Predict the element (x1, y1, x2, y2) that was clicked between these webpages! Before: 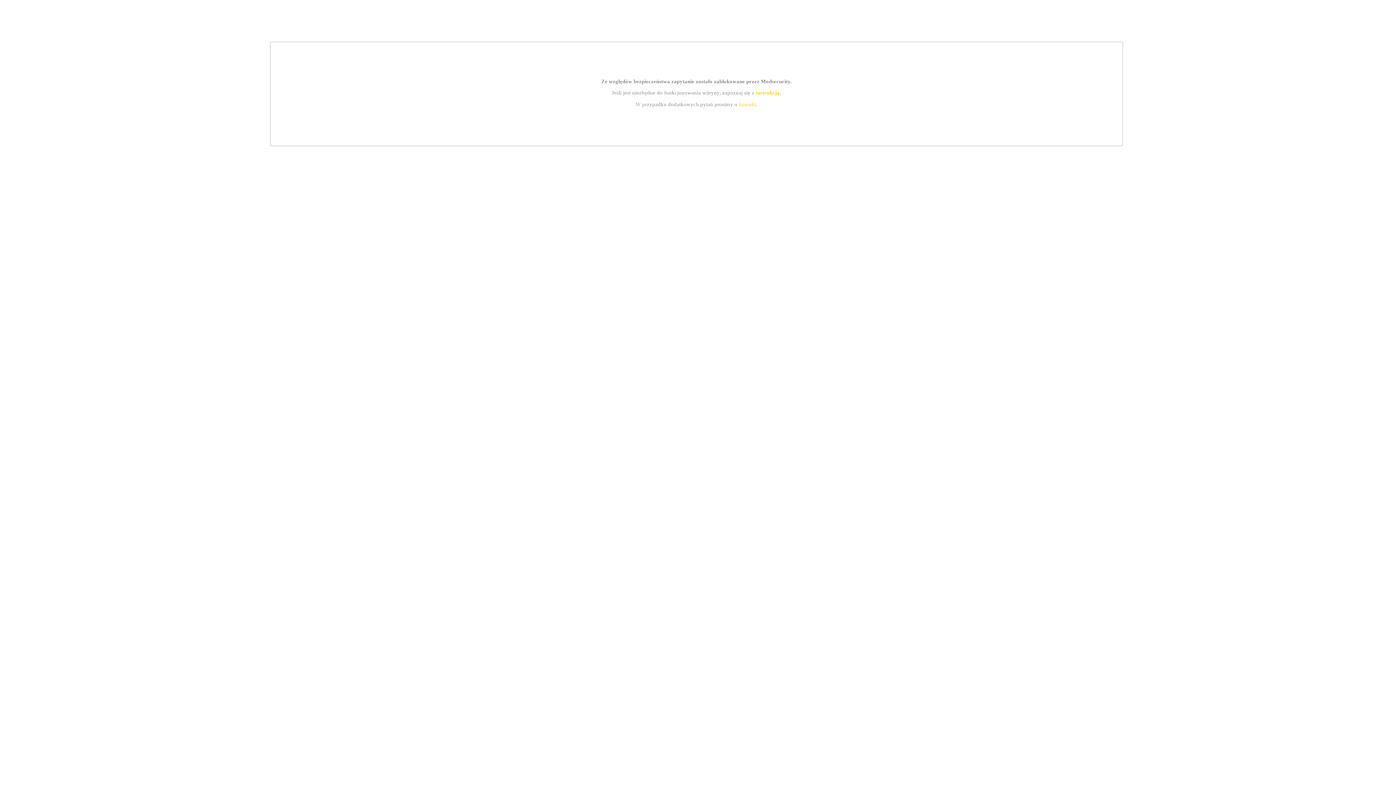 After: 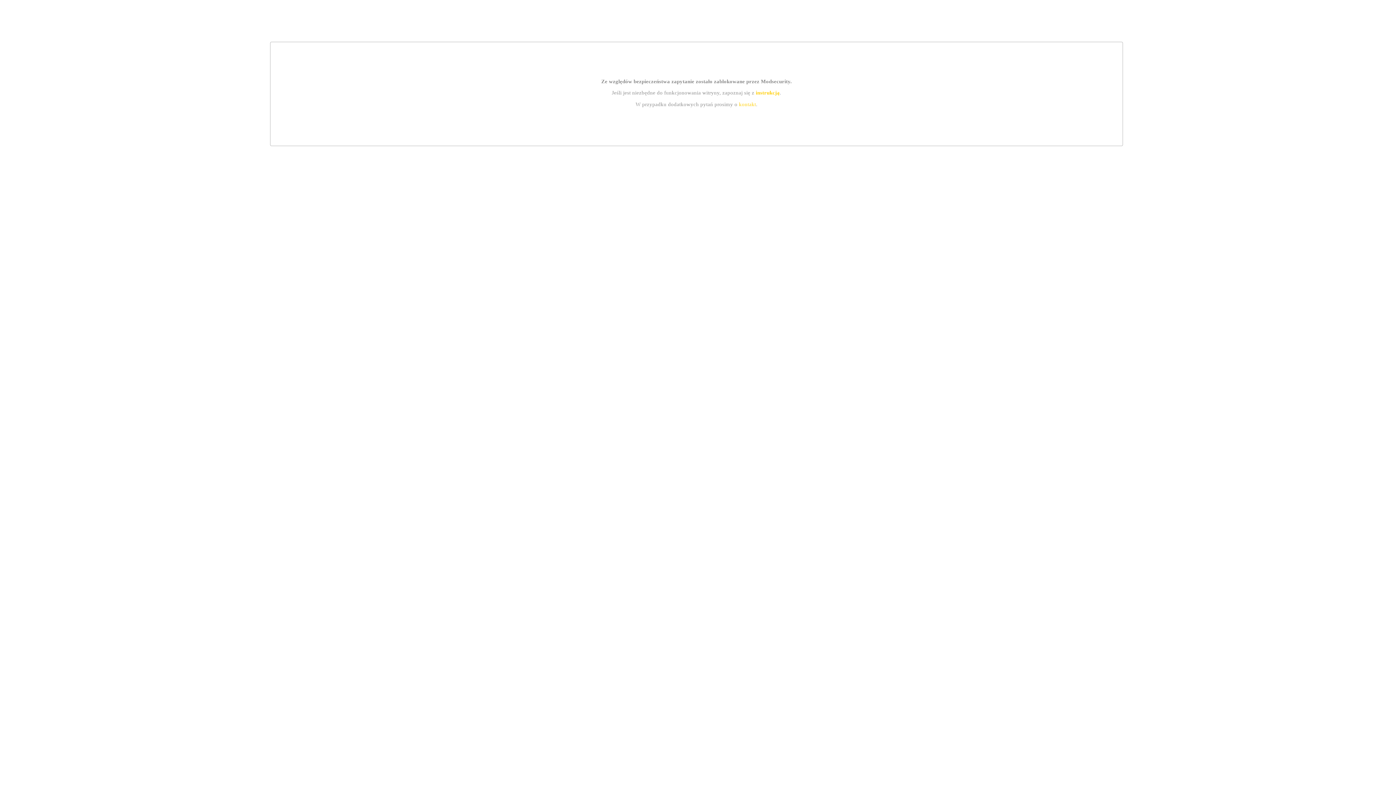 Action: bbox: (739, 101, 756, 107) label: kontakt